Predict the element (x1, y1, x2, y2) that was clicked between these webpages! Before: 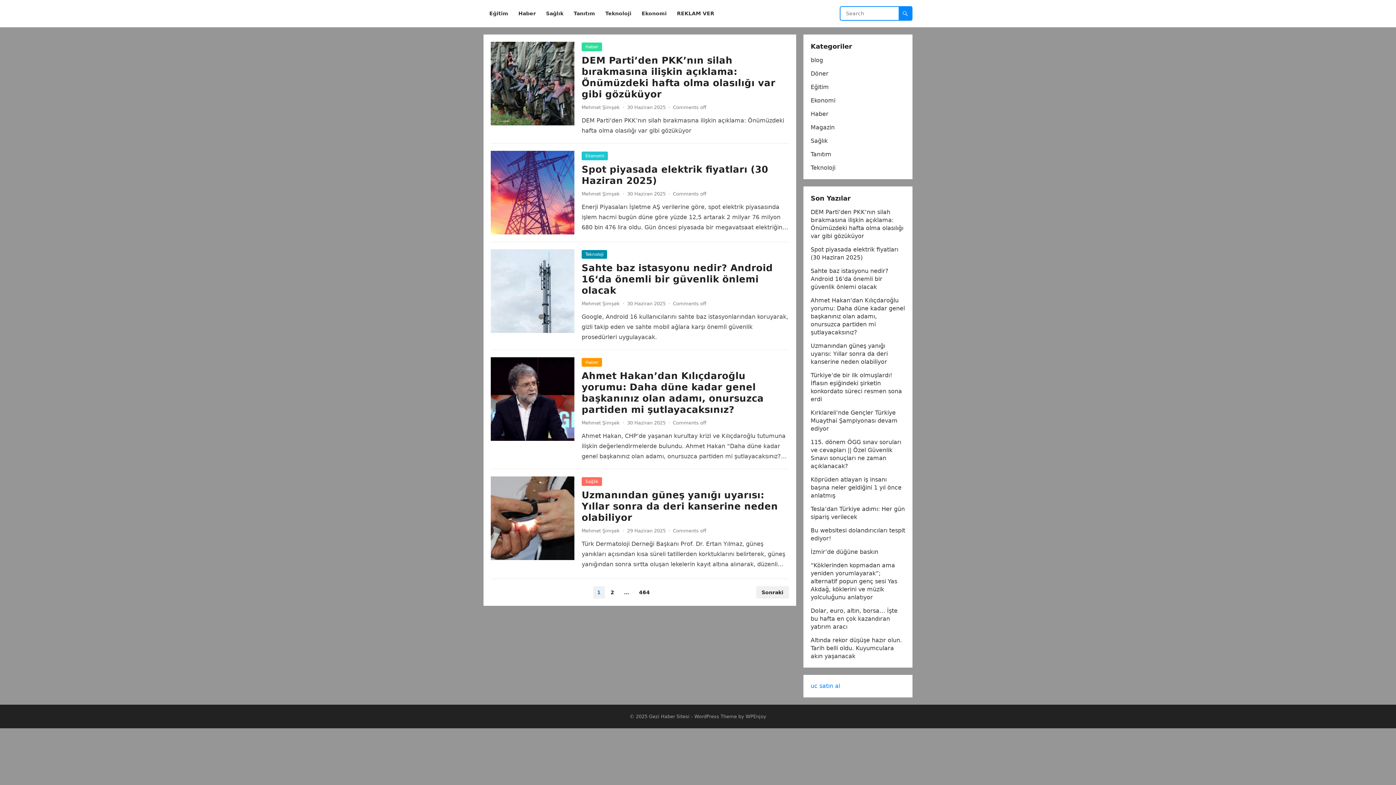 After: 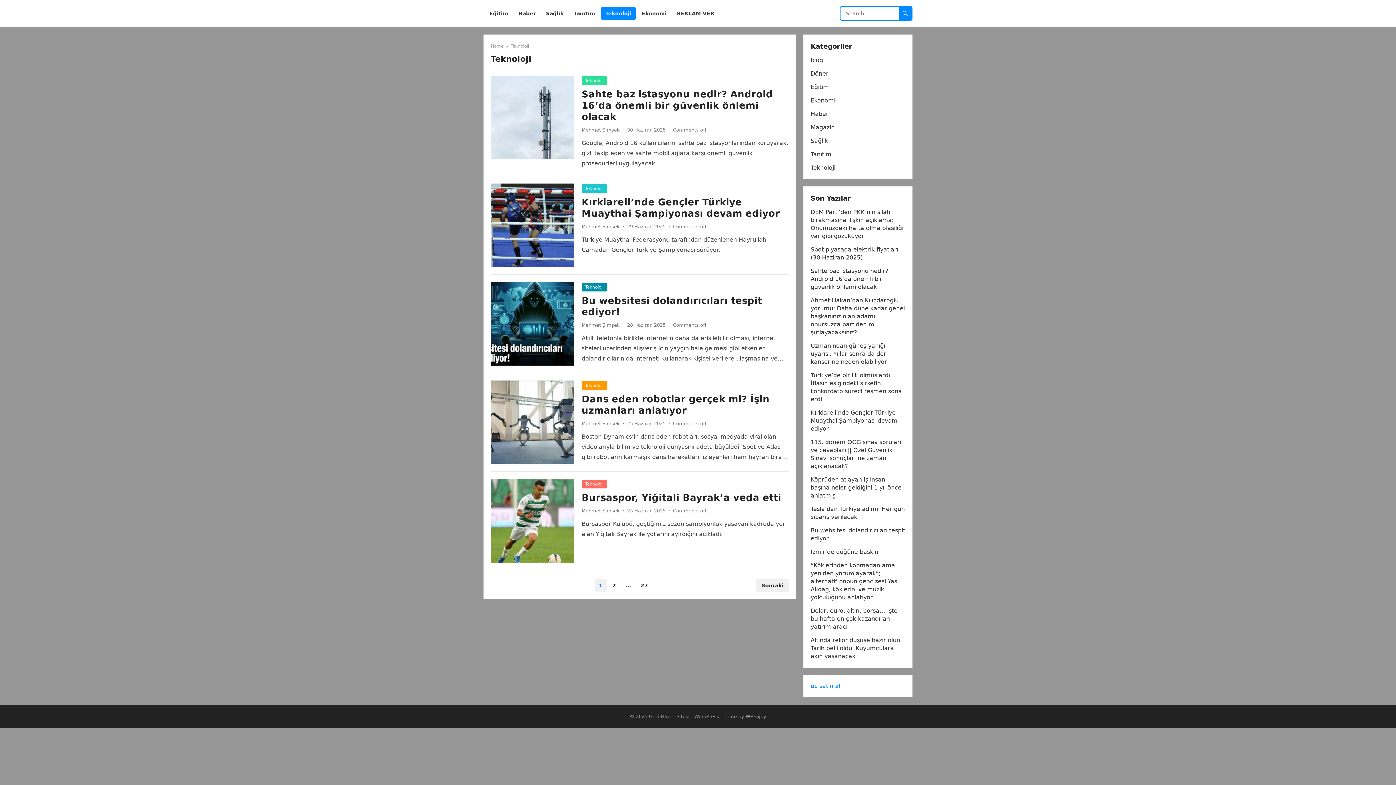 Action: bbox: (581, 250, 607, 258) label: Teknoloji